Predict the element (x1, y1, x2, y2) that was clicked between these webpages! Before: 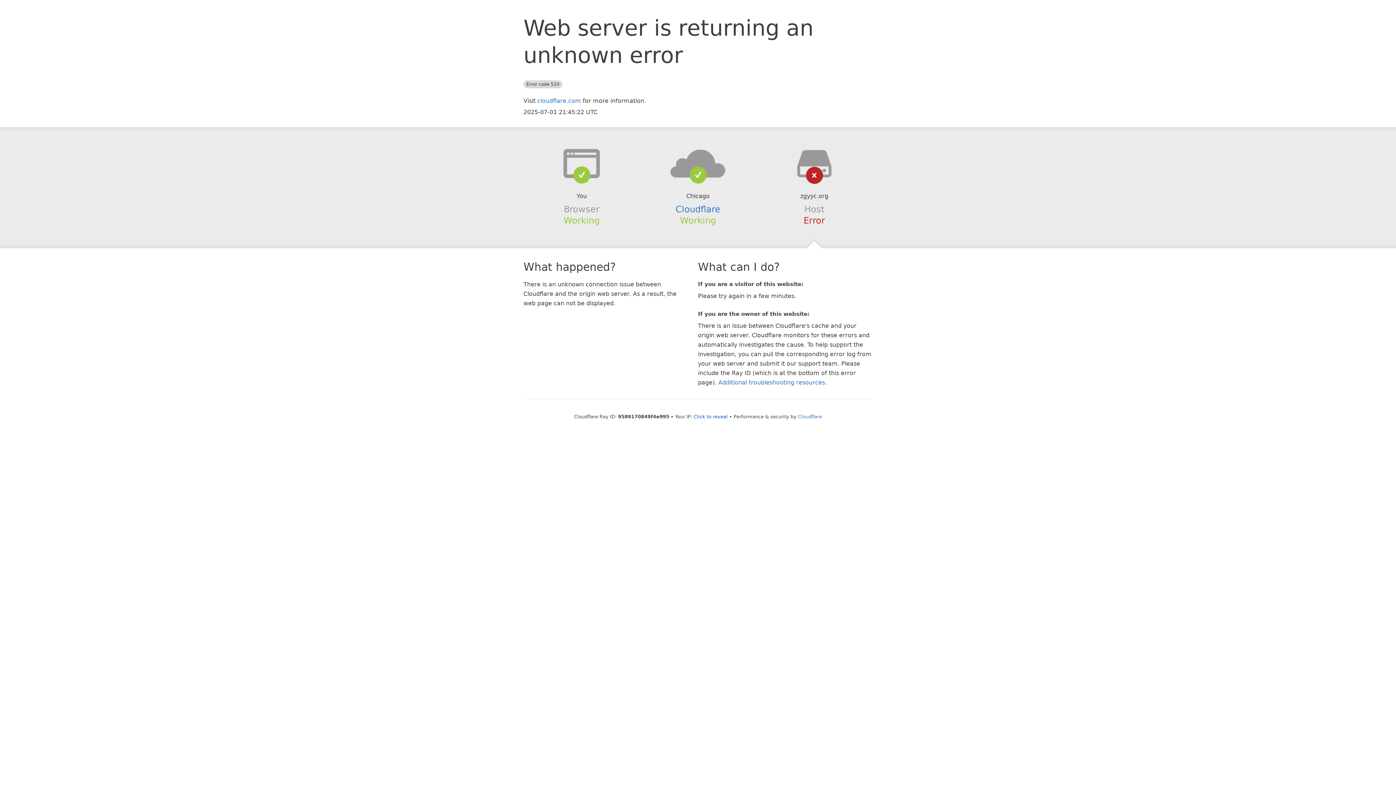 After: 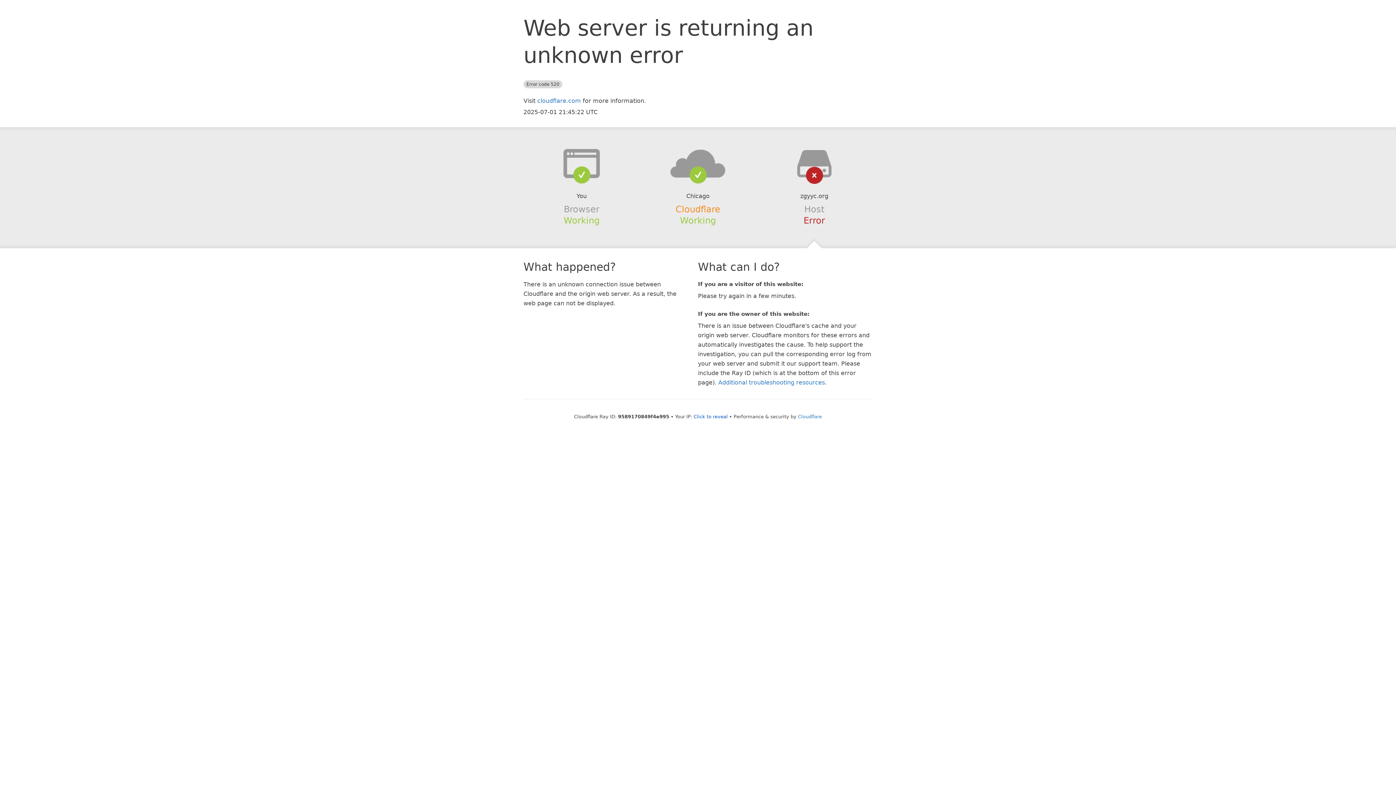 Action: bbox: (675, 204, 720, 214) label: Cloudflare